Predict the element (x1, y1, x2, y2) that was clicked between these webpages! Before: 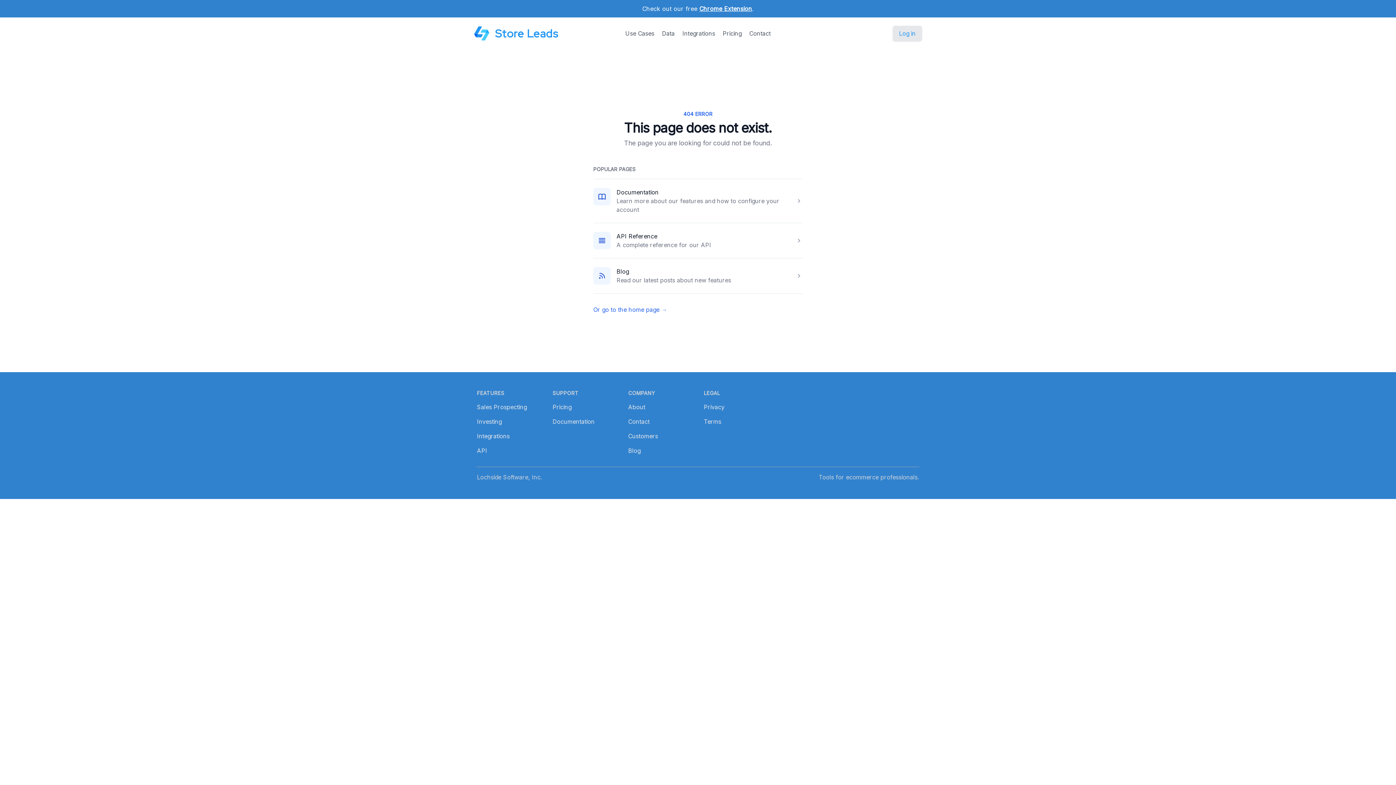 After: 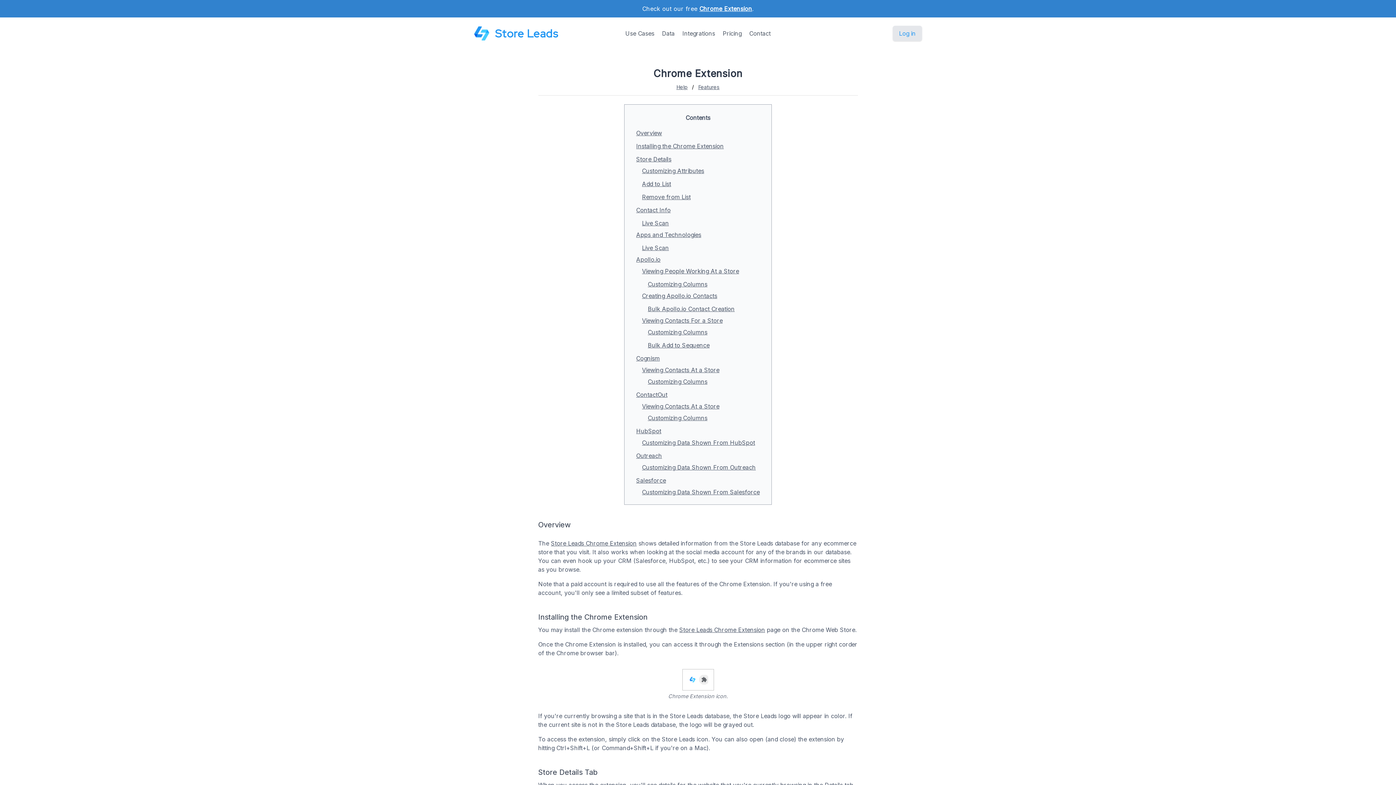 Action: bbox: (699, 5, 752, 12) label: Chrome Extension